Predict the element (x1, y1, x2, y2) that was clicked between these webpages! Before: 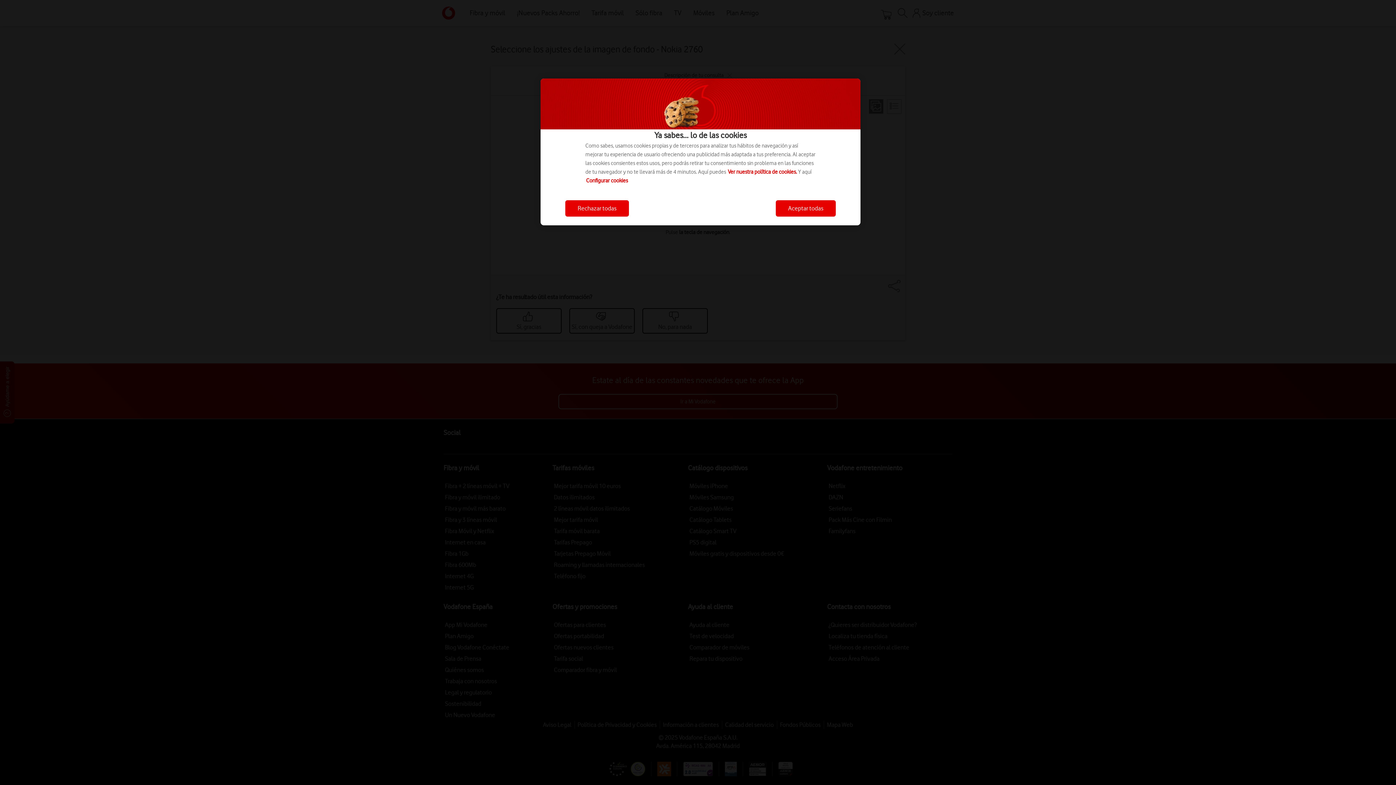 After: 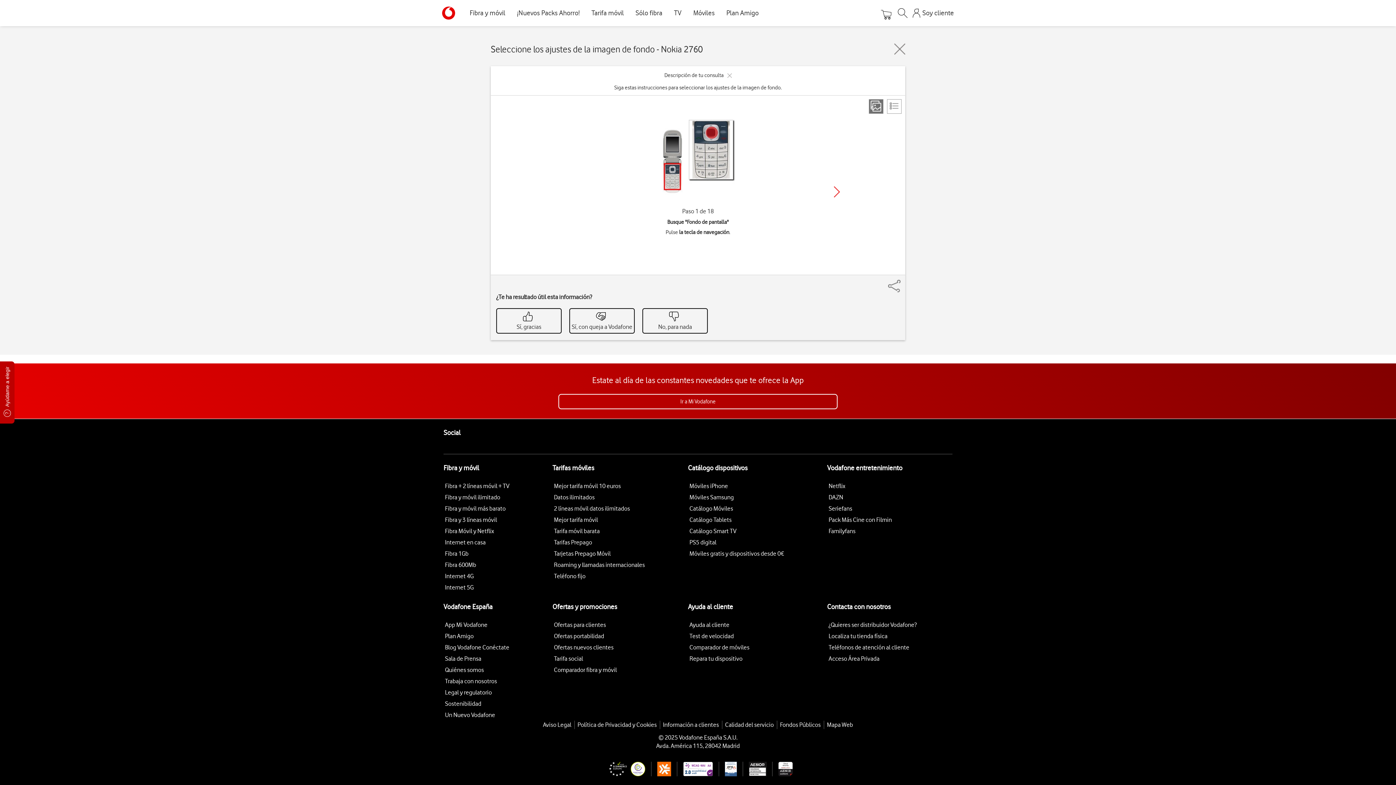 Action: label: Rechazar todas bbox: (565, 200, 629, 216)